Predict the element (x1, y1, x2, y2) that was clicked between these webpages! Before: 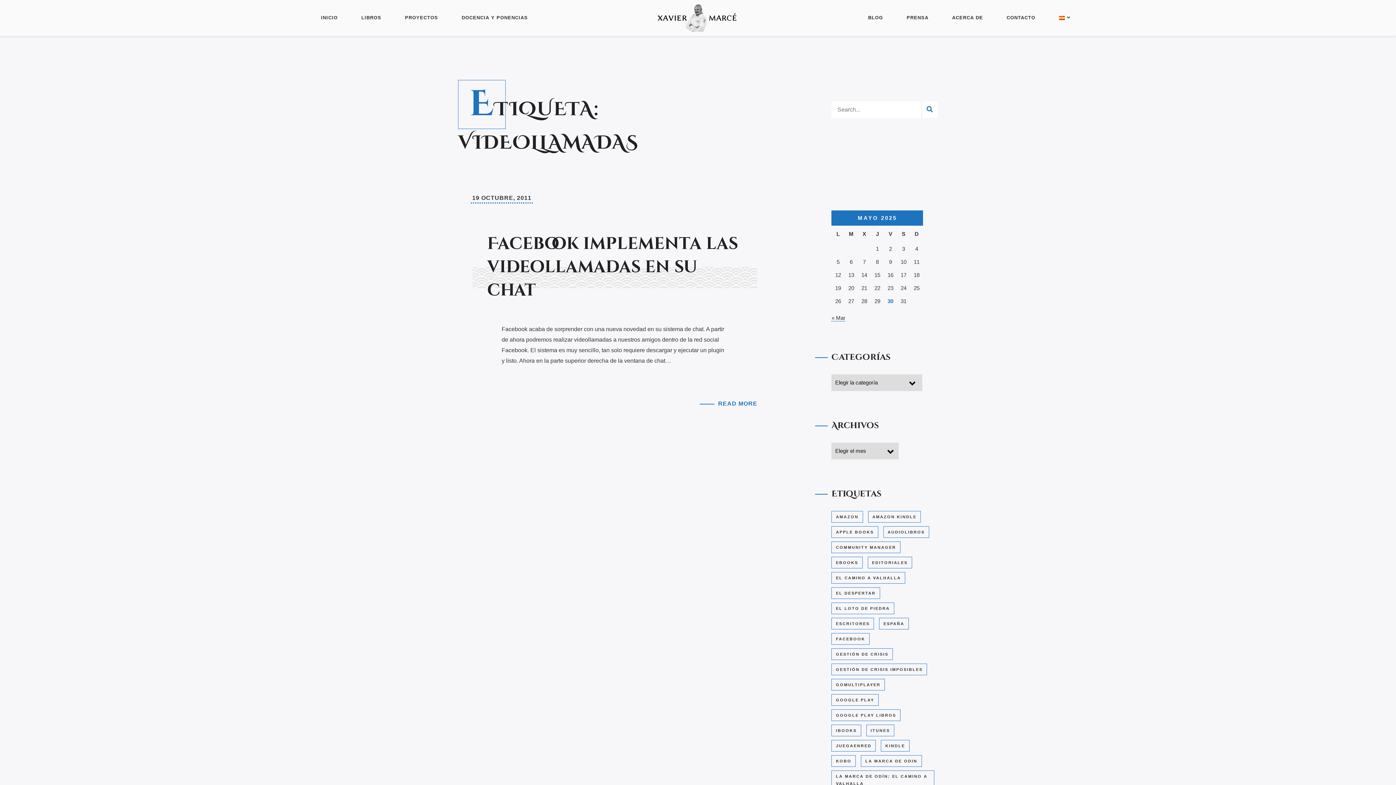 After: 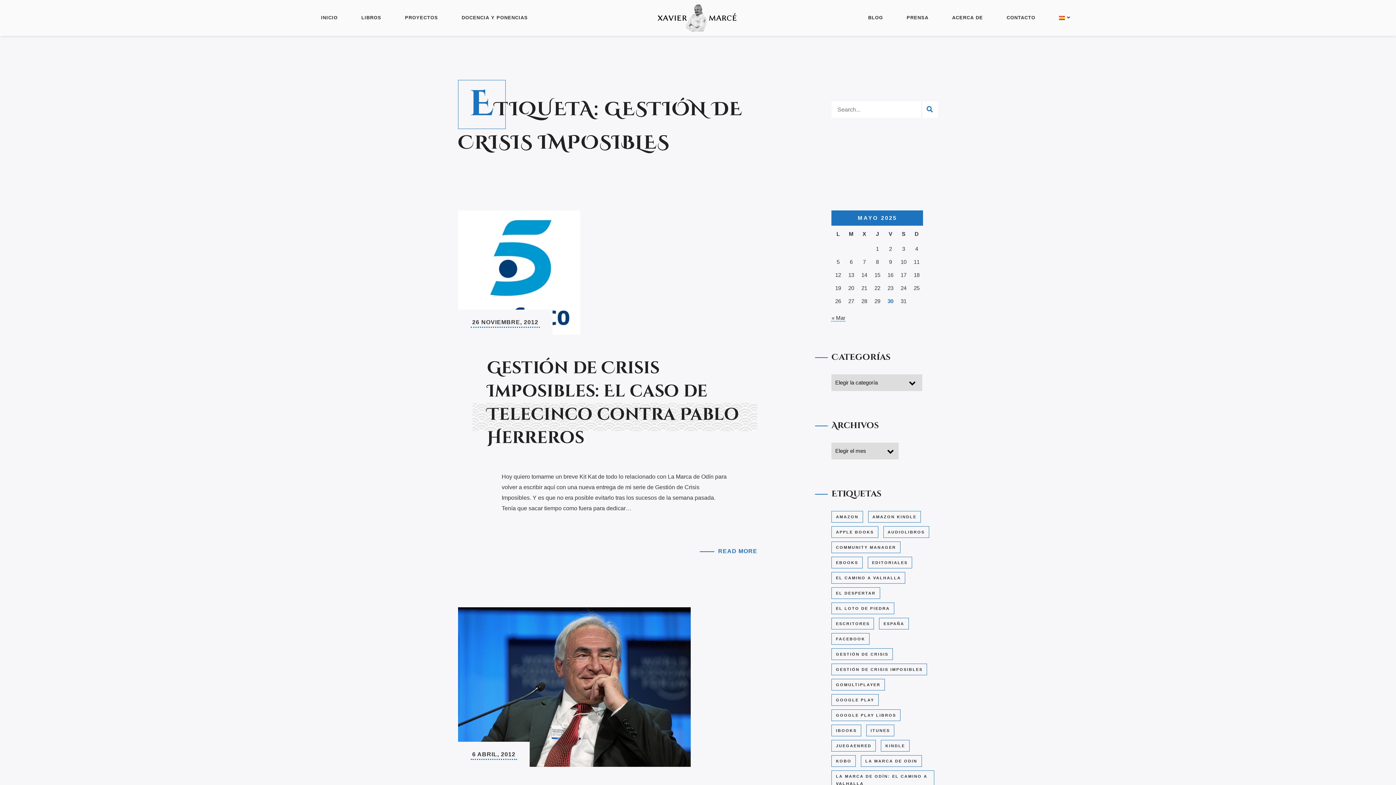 Action: label: Gestión de Crisis Imposibles (6 elementos) bbox: (831, 664, 927, 675)